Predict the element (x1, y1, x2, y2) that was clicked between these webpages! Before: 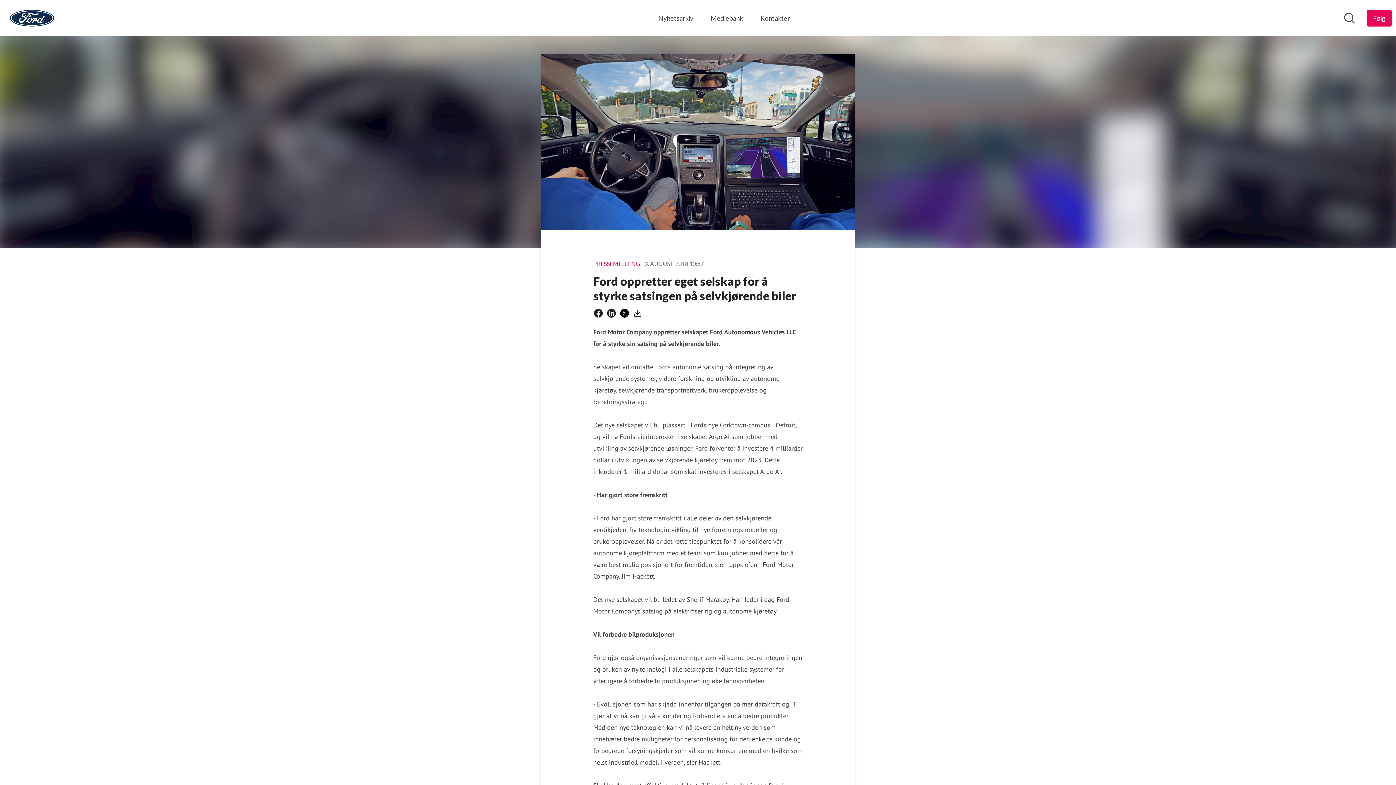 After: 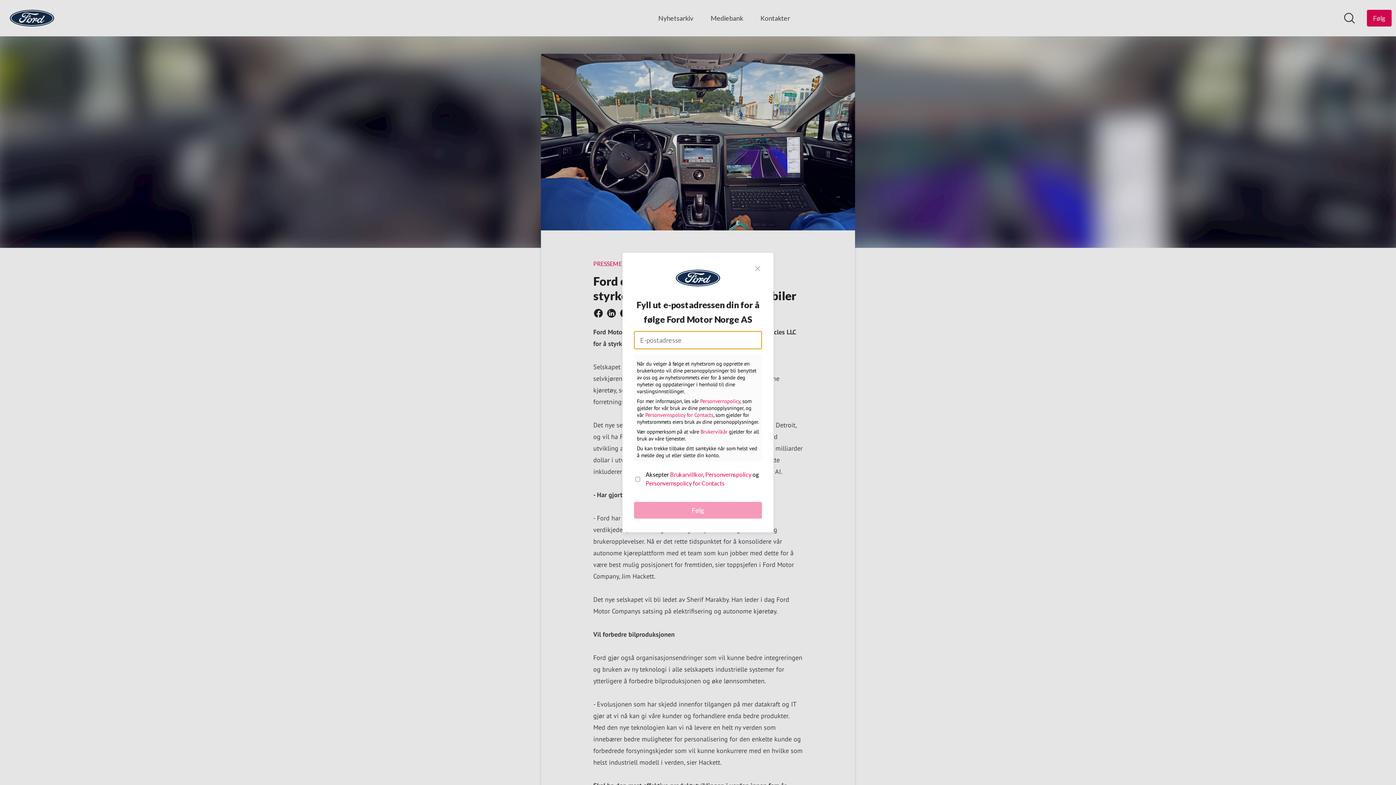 Action: bbox: (1367, 9, 1392, 26) label: Følg Ford Motor Norge AS